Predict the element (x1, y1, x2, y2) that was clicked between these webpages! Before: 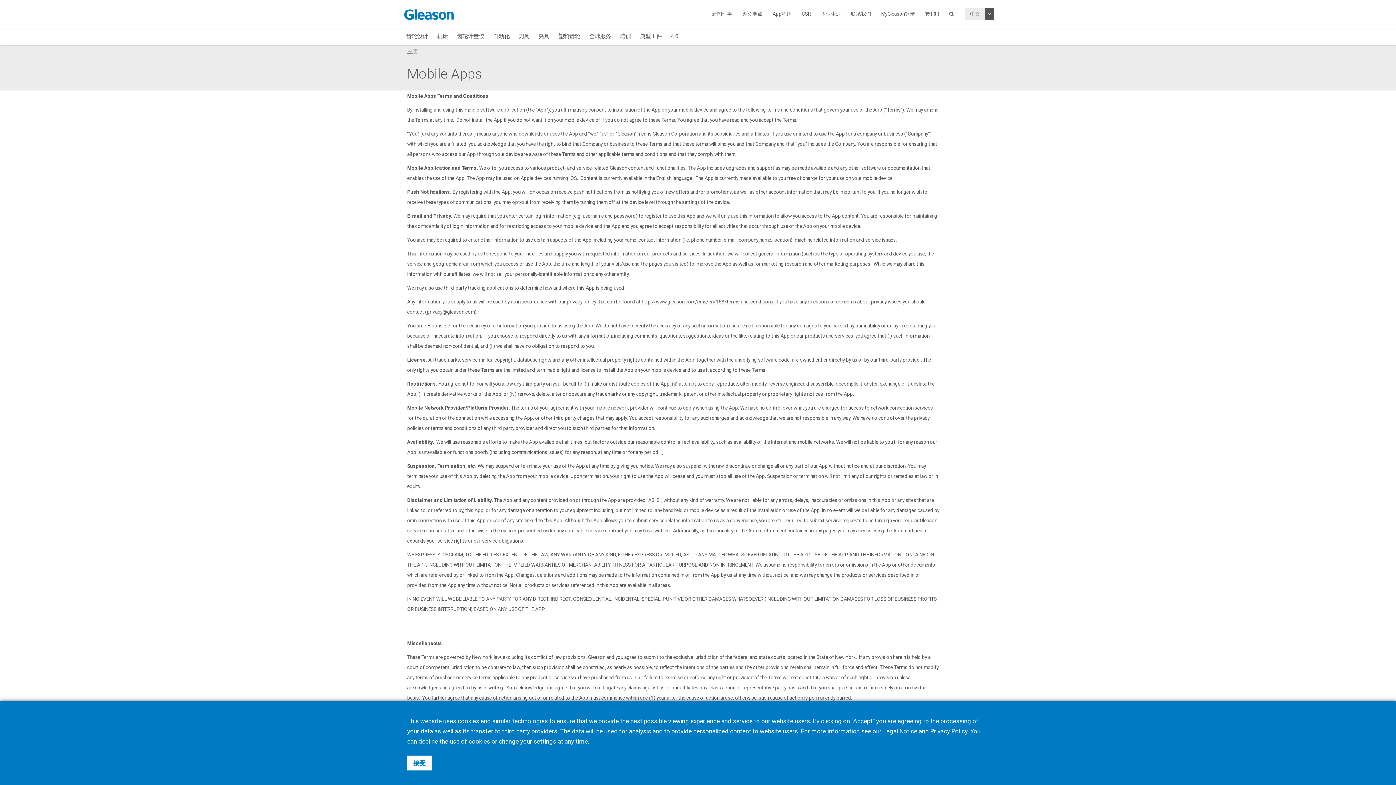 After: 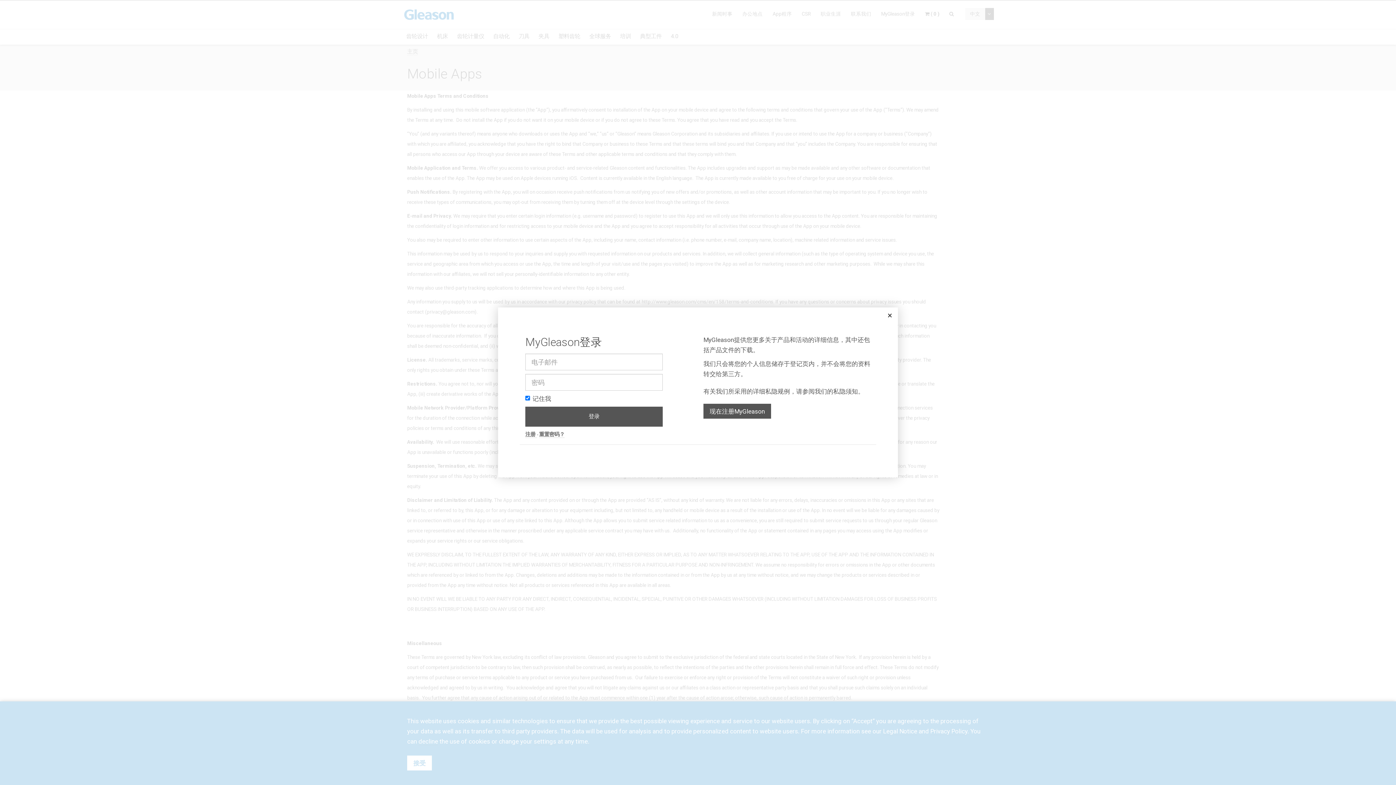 Action: bbox: (876, 7, 920, 20) label: MyGleason登录